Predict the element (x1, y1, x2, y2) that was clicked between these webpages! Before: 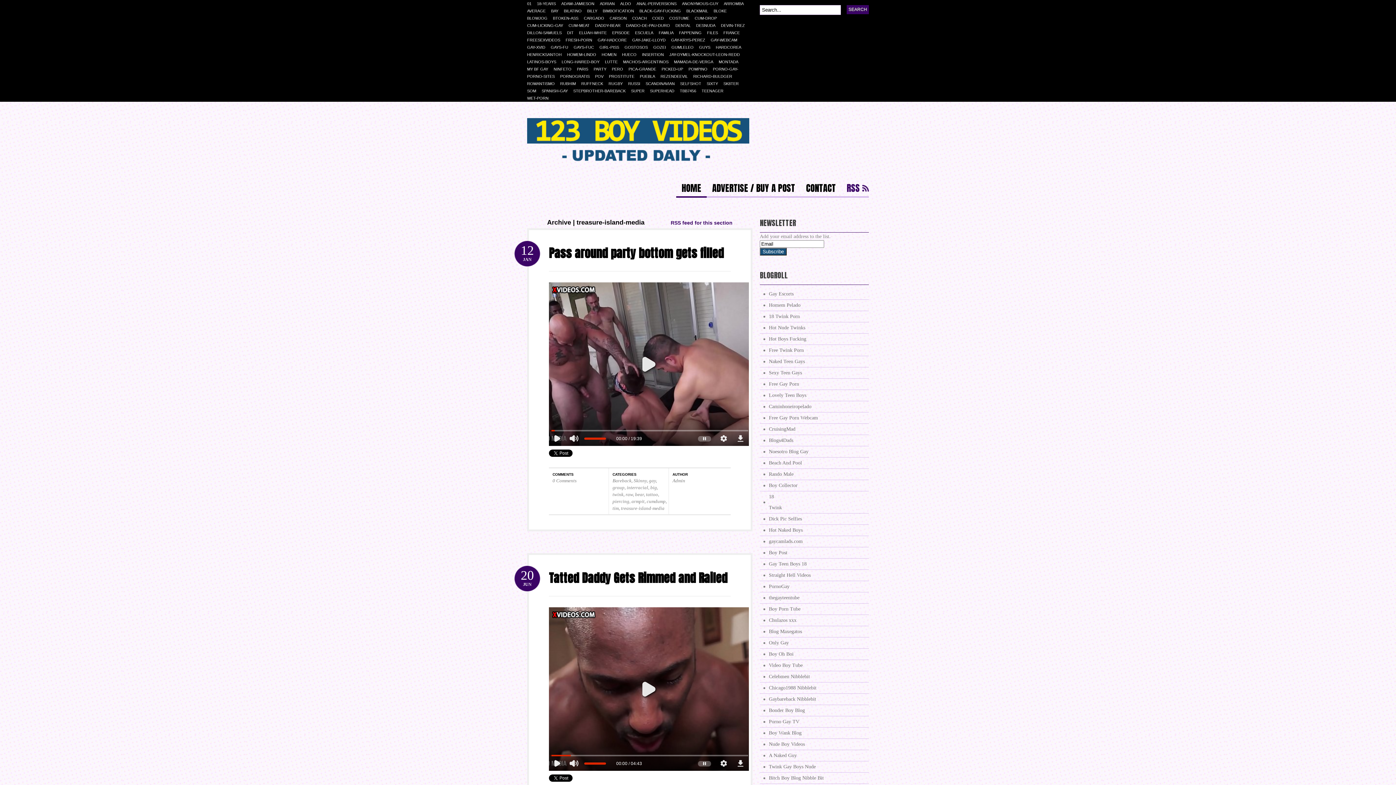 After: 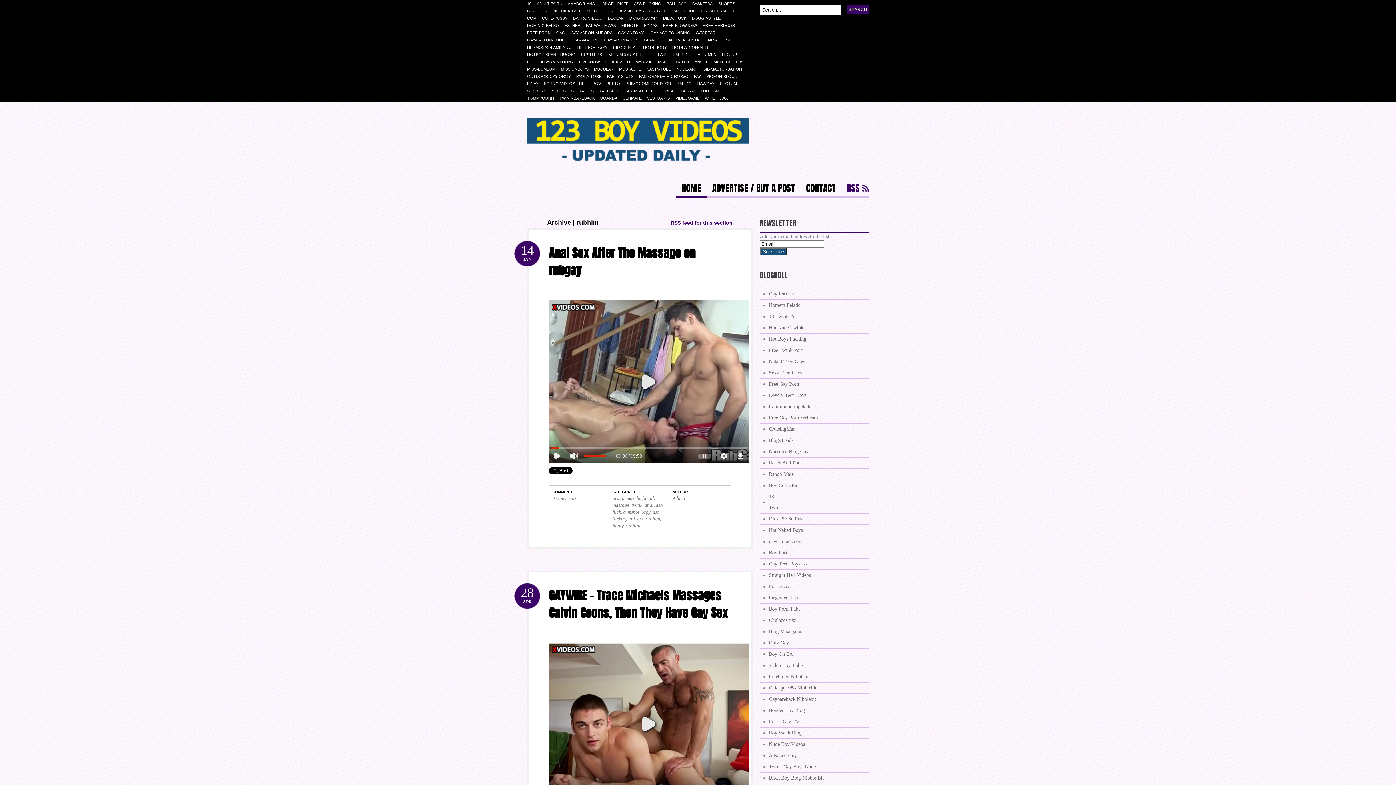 Action: bbox: (560, 80, 581, 87) label: RUBHIM